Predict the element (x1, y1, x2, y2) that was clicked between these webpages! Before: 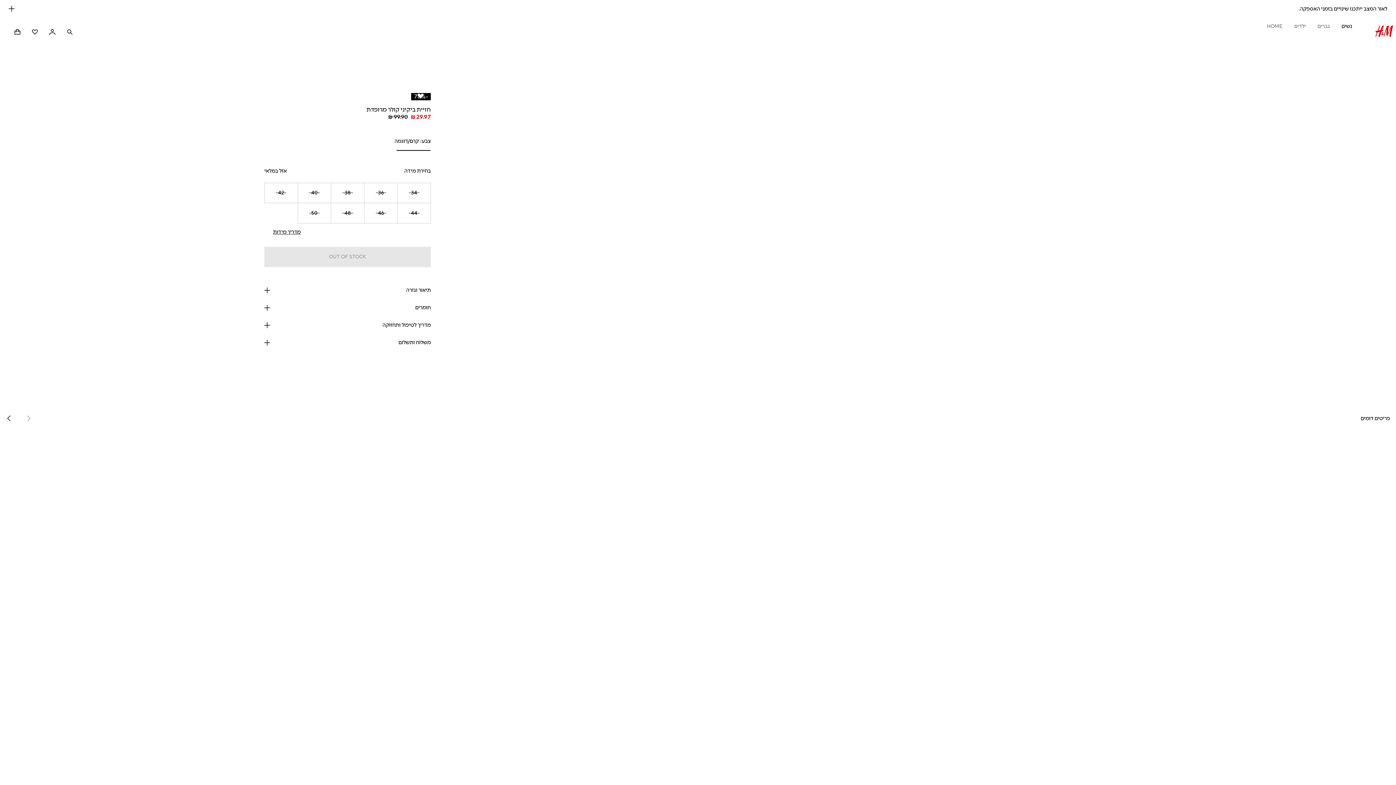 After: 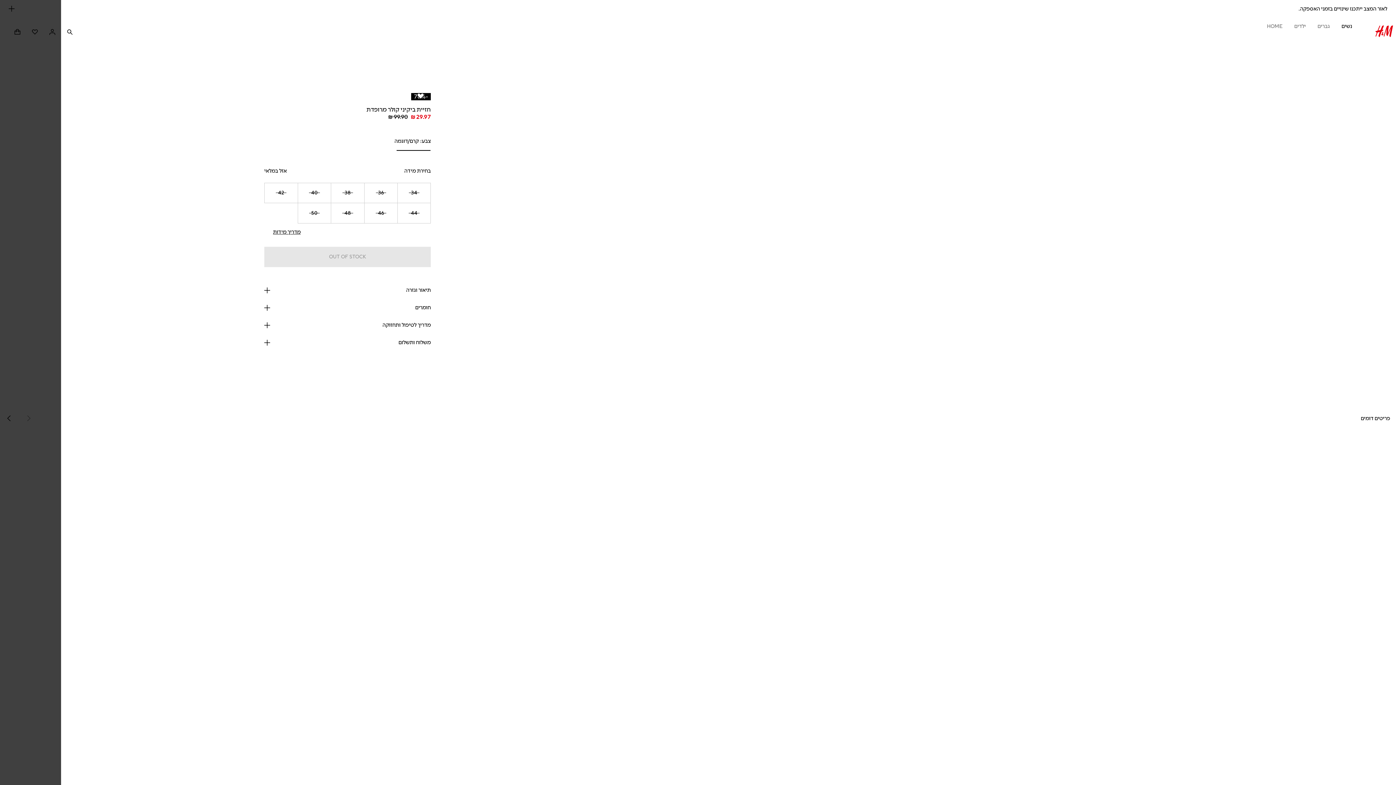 Action: bbox: (43, 23, 61, 40) label: כניסה